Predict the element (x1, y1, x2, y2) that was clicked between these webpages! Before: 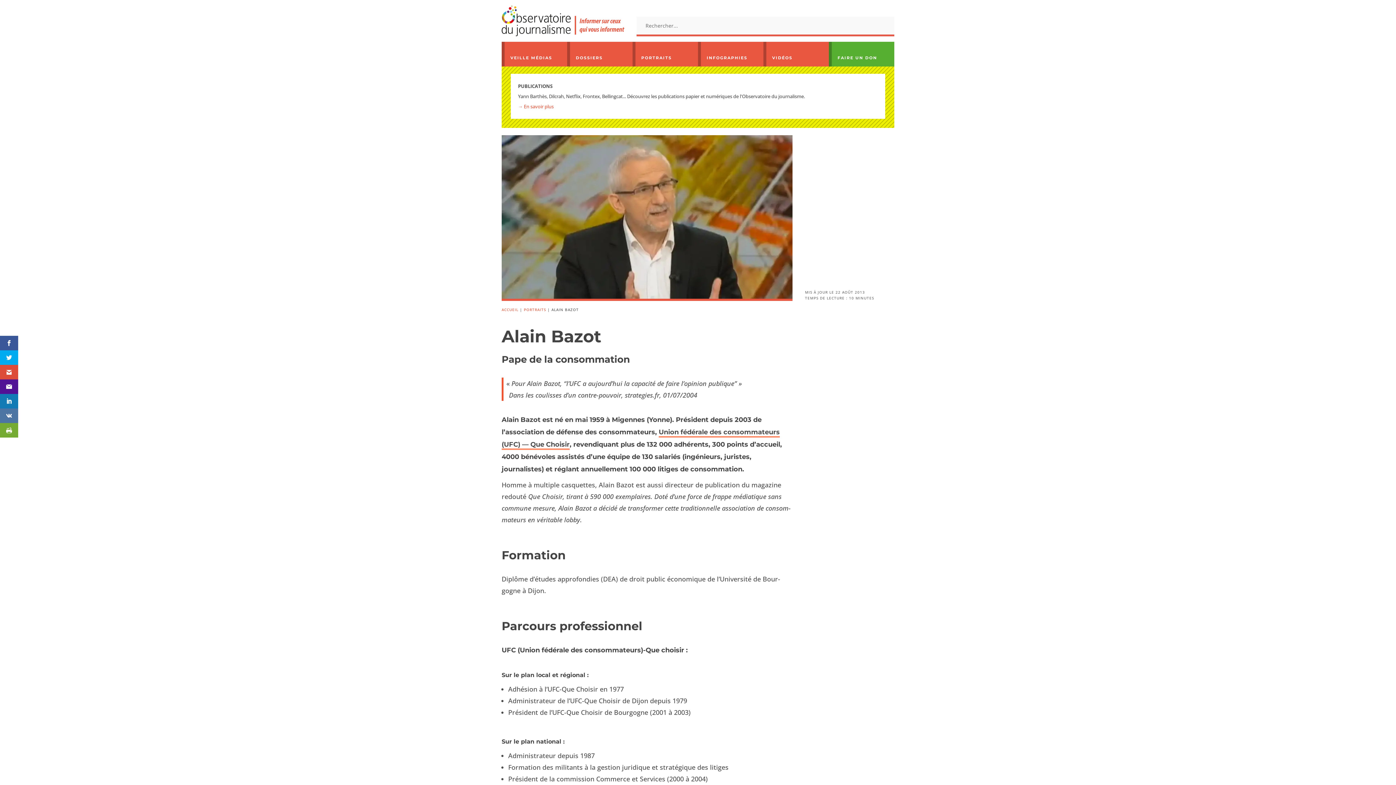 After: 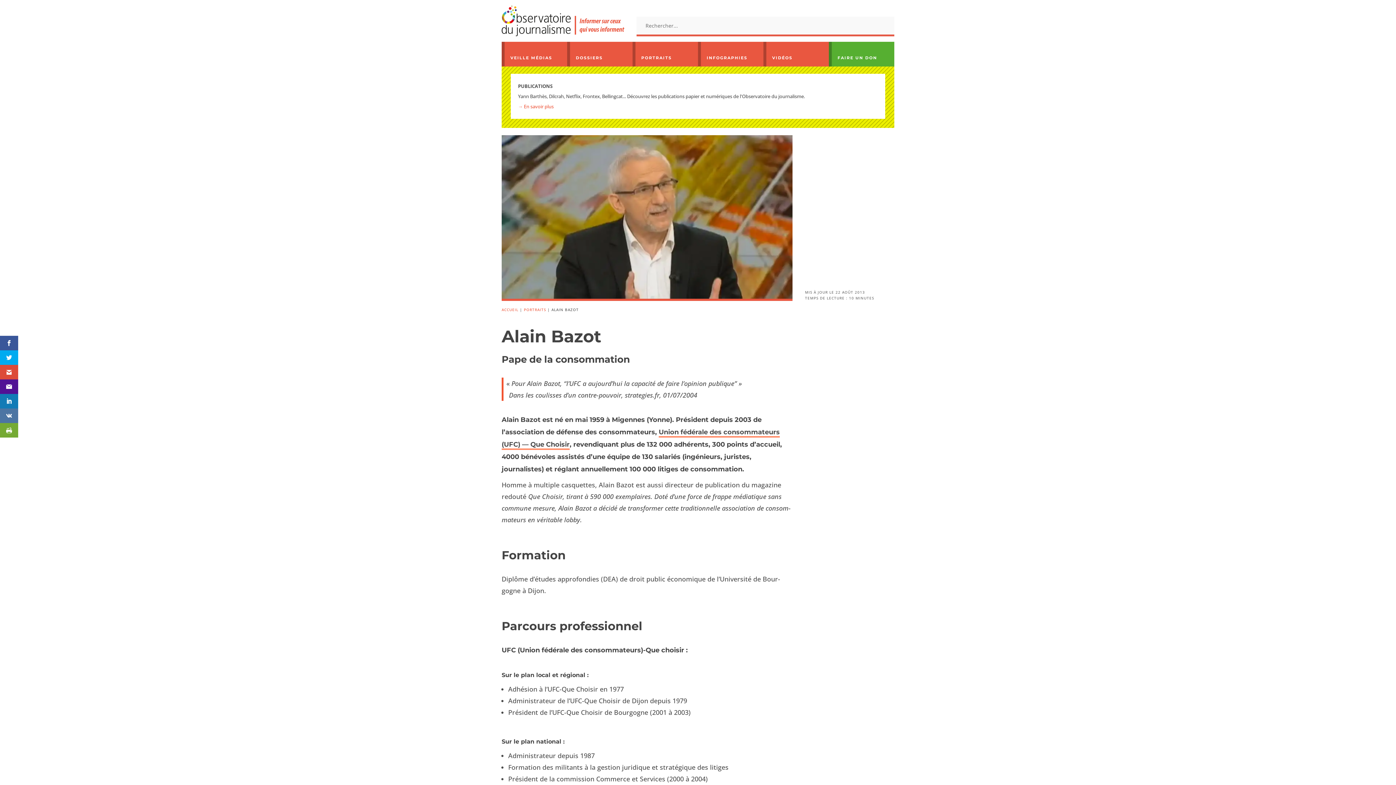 Action: bbox: (0, 350, 18, 365)